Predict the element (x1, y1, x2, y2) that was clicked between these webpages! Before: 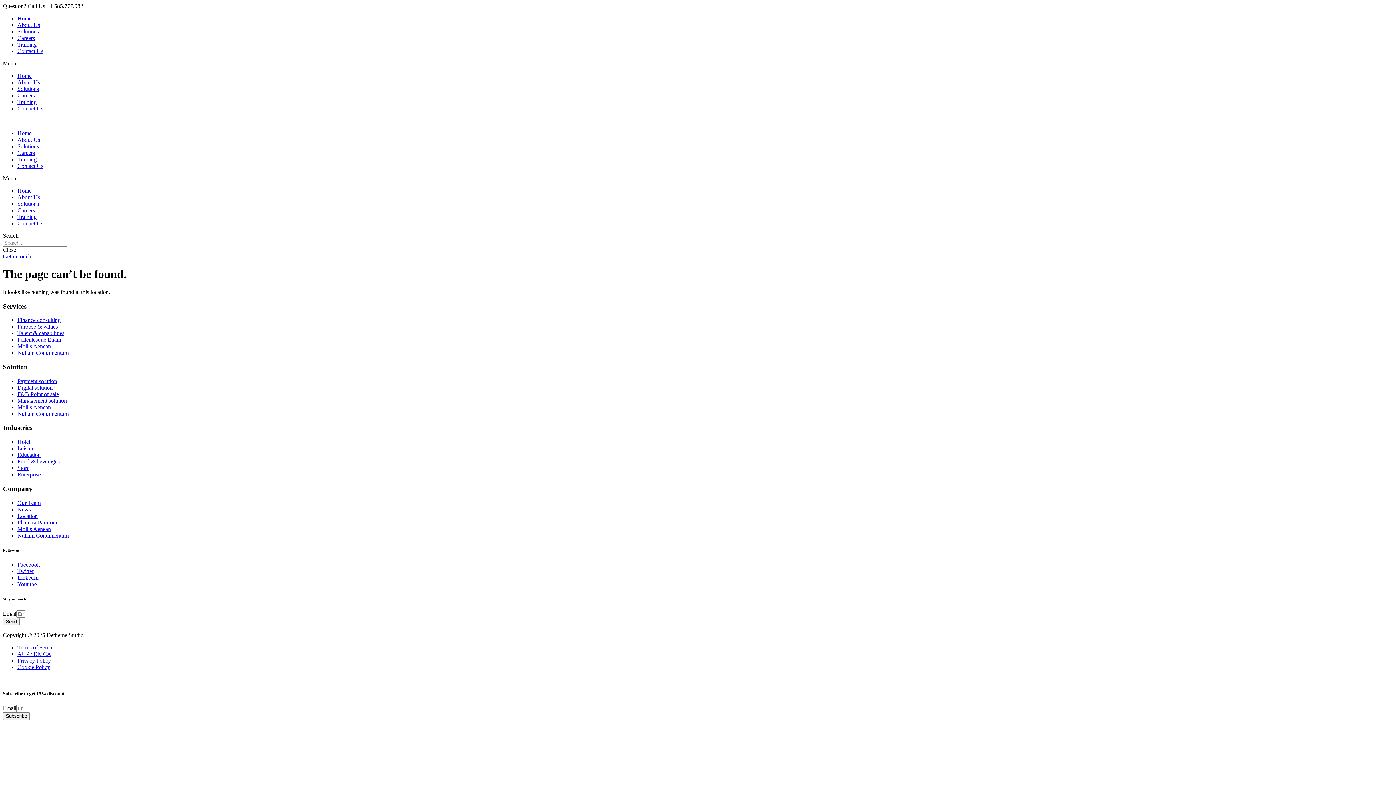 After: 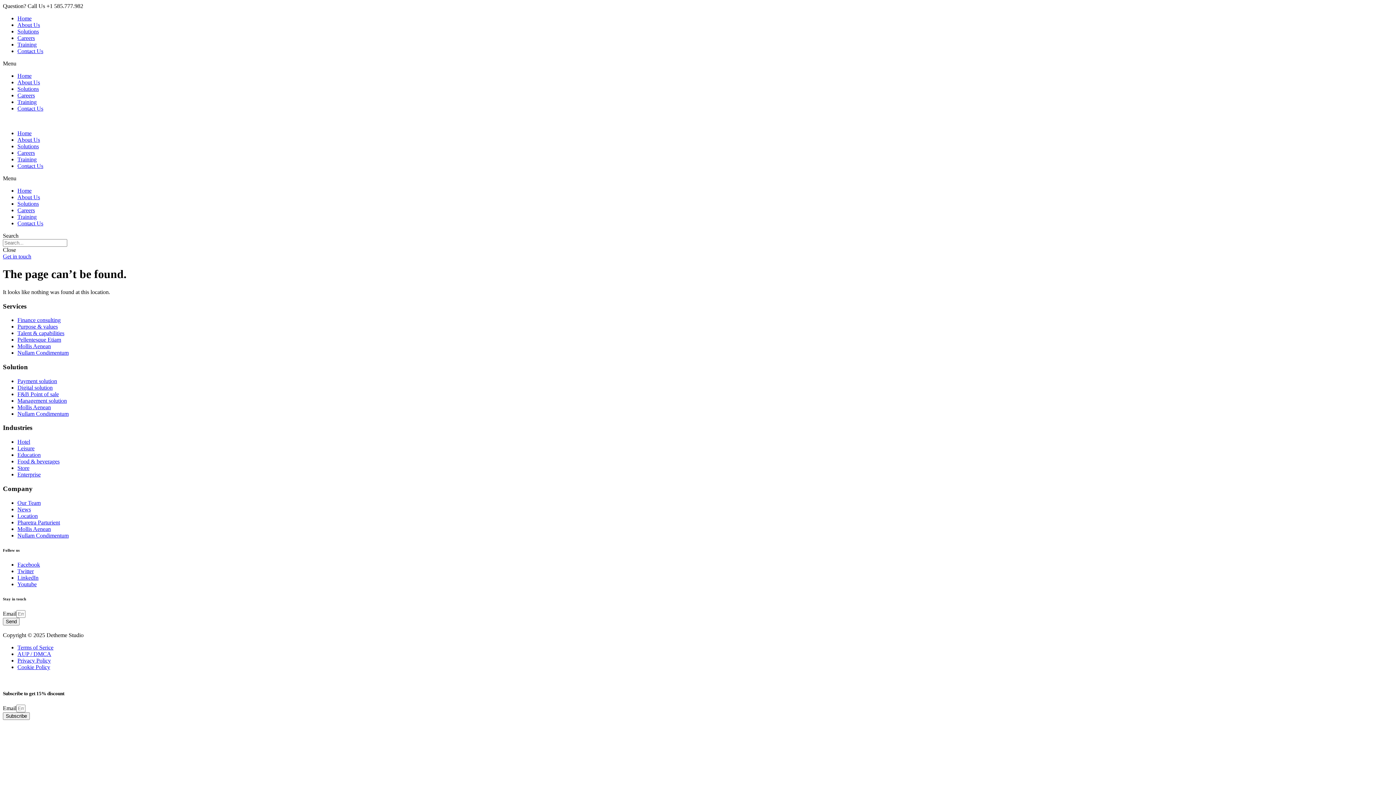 Action: label: Twitter bbox: (17, 568, 33, 574)